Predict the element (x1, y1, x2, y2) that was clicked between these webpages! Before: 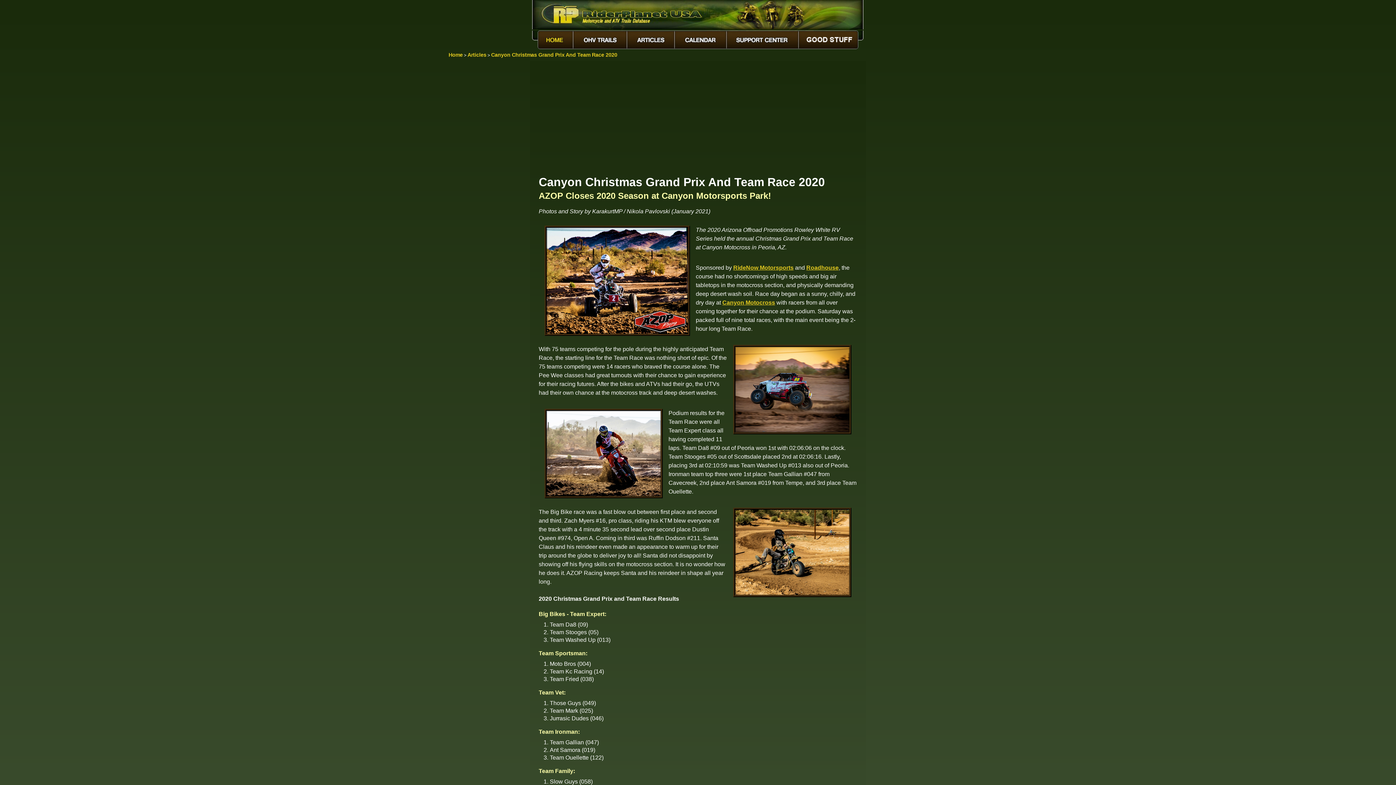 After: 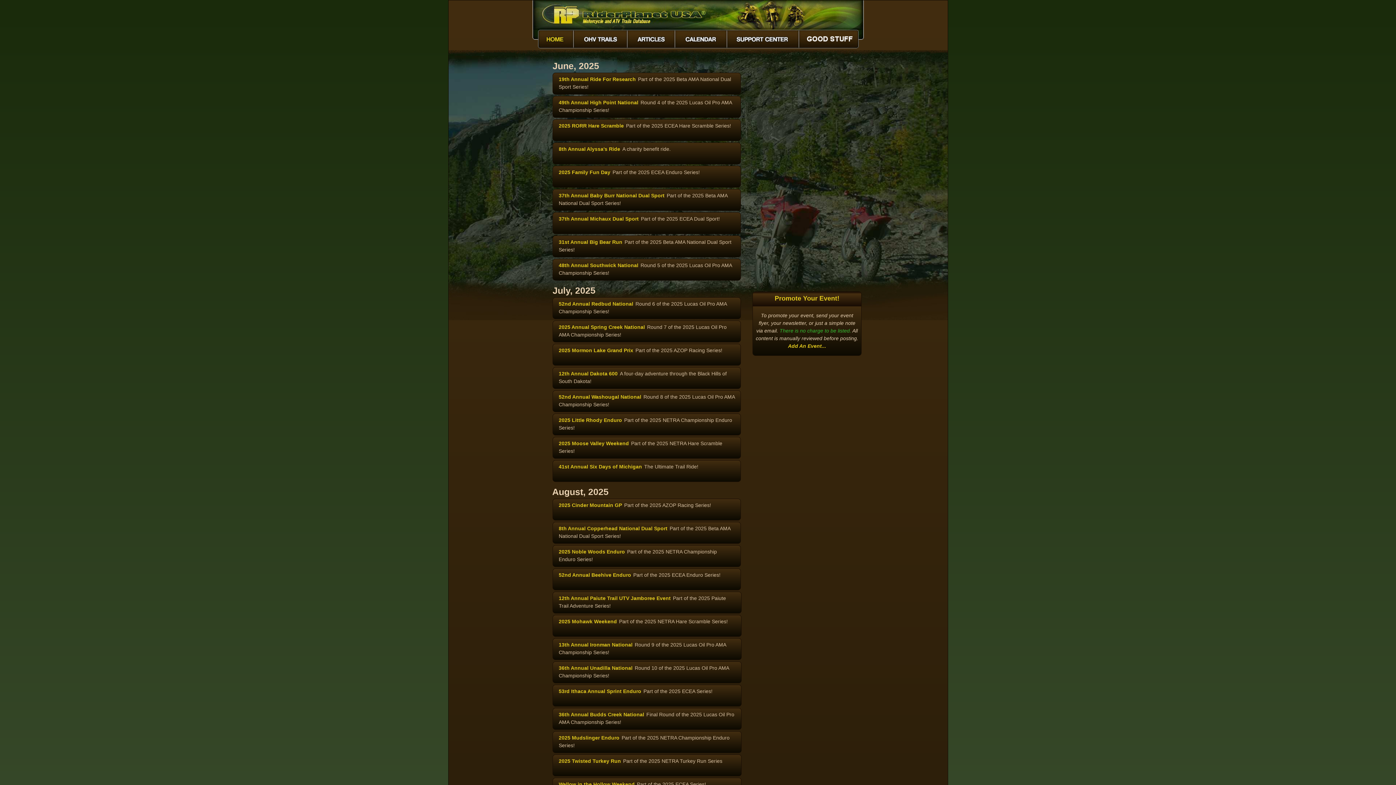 Action: bbox: (675, 46, 727, 52)